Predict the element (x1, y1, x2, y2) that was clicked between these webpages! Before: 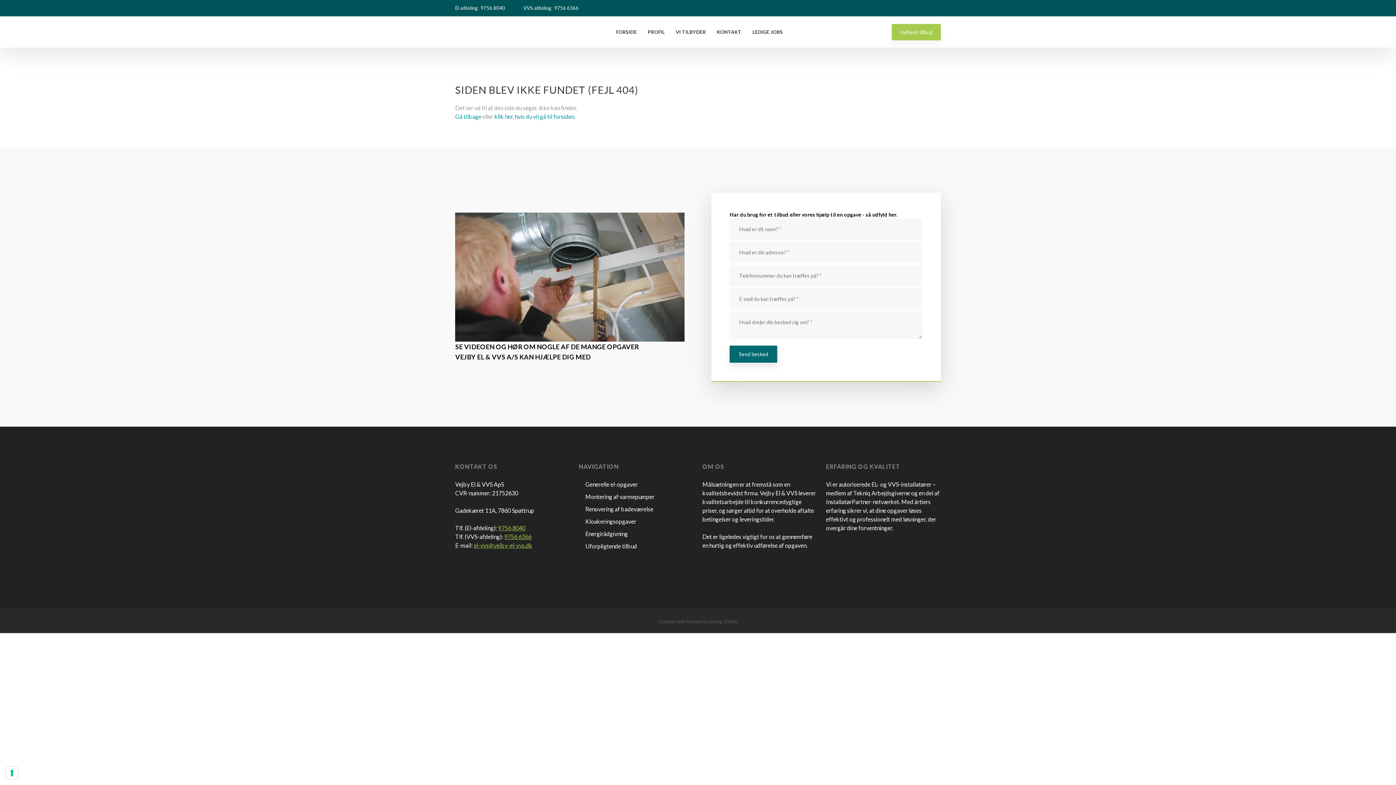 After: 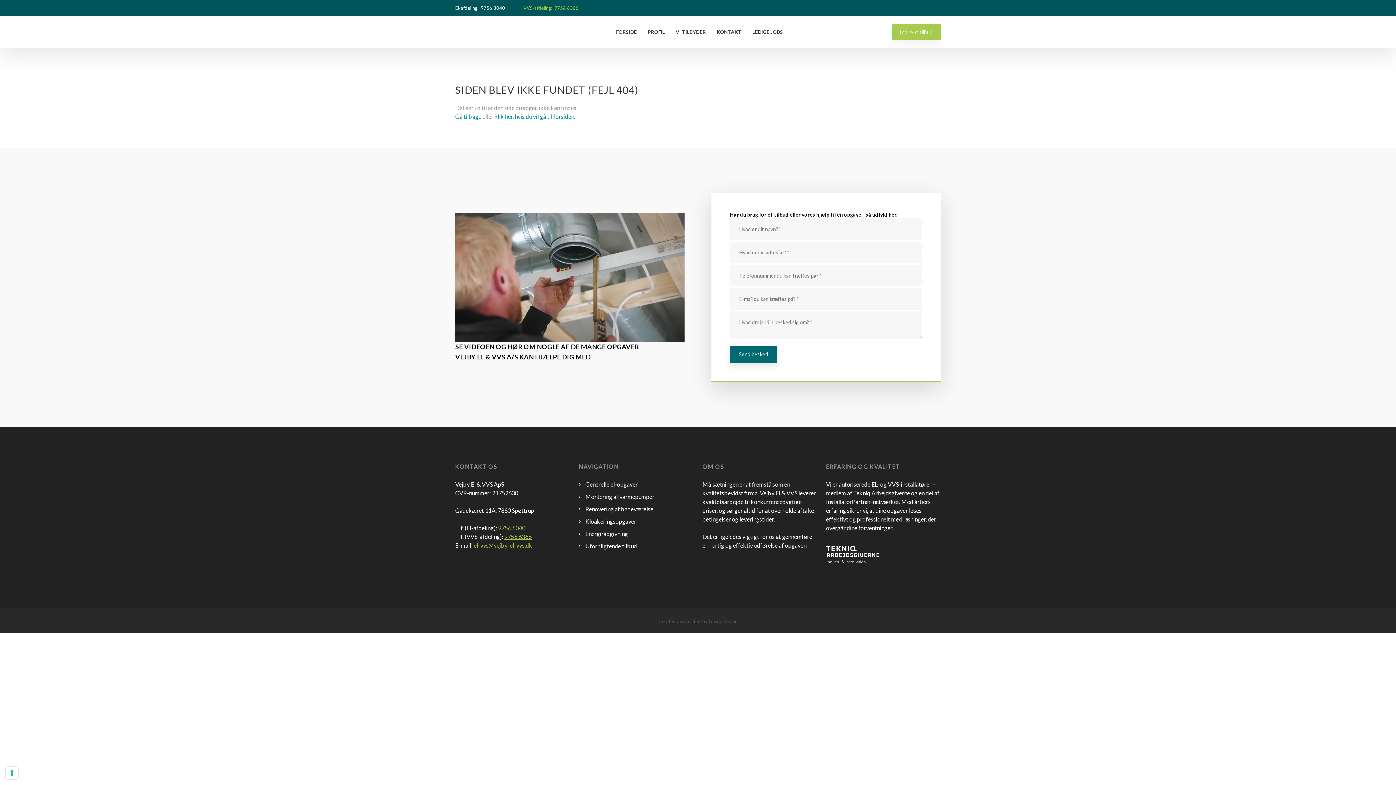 Action: bbox: (523, 4, 619, 11) label: VVS-afdeling:​  9756 6366​​